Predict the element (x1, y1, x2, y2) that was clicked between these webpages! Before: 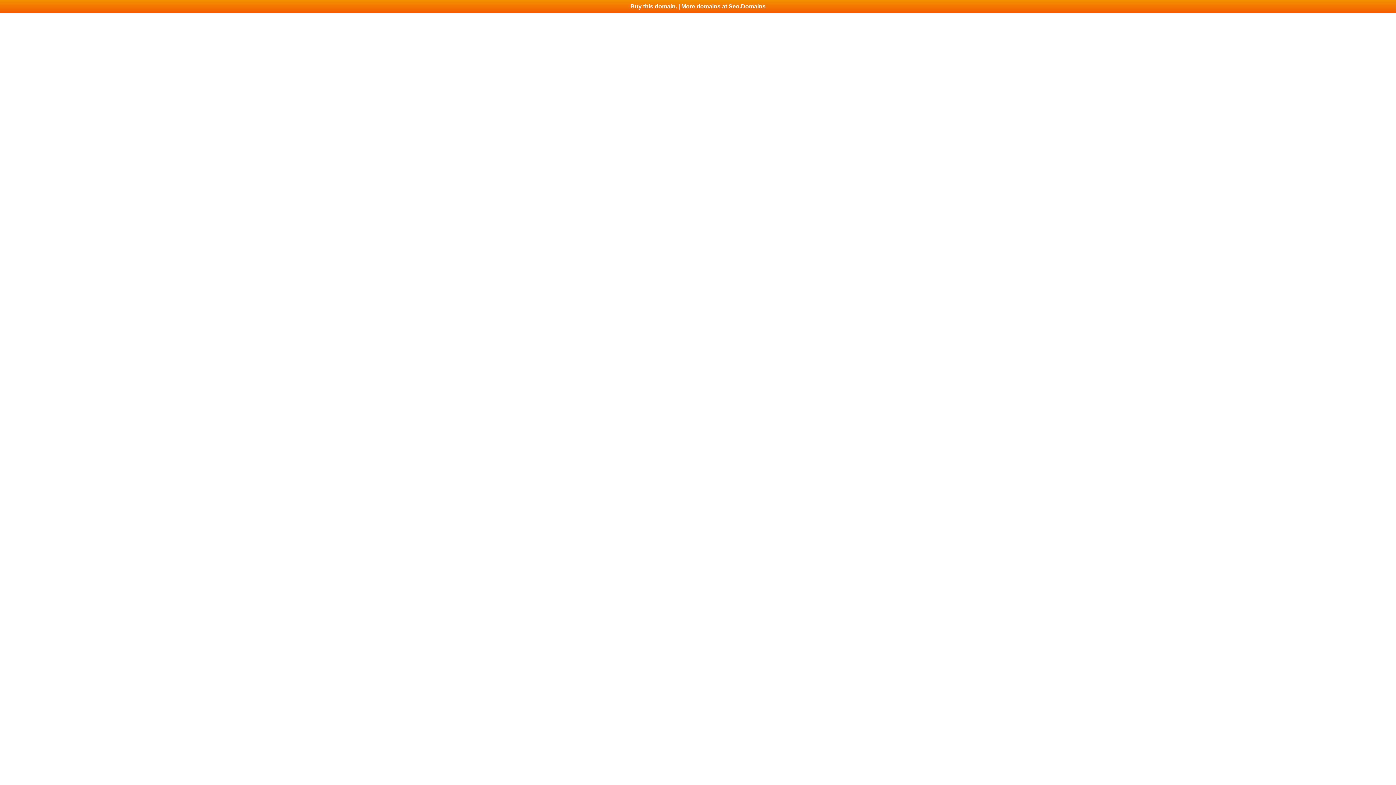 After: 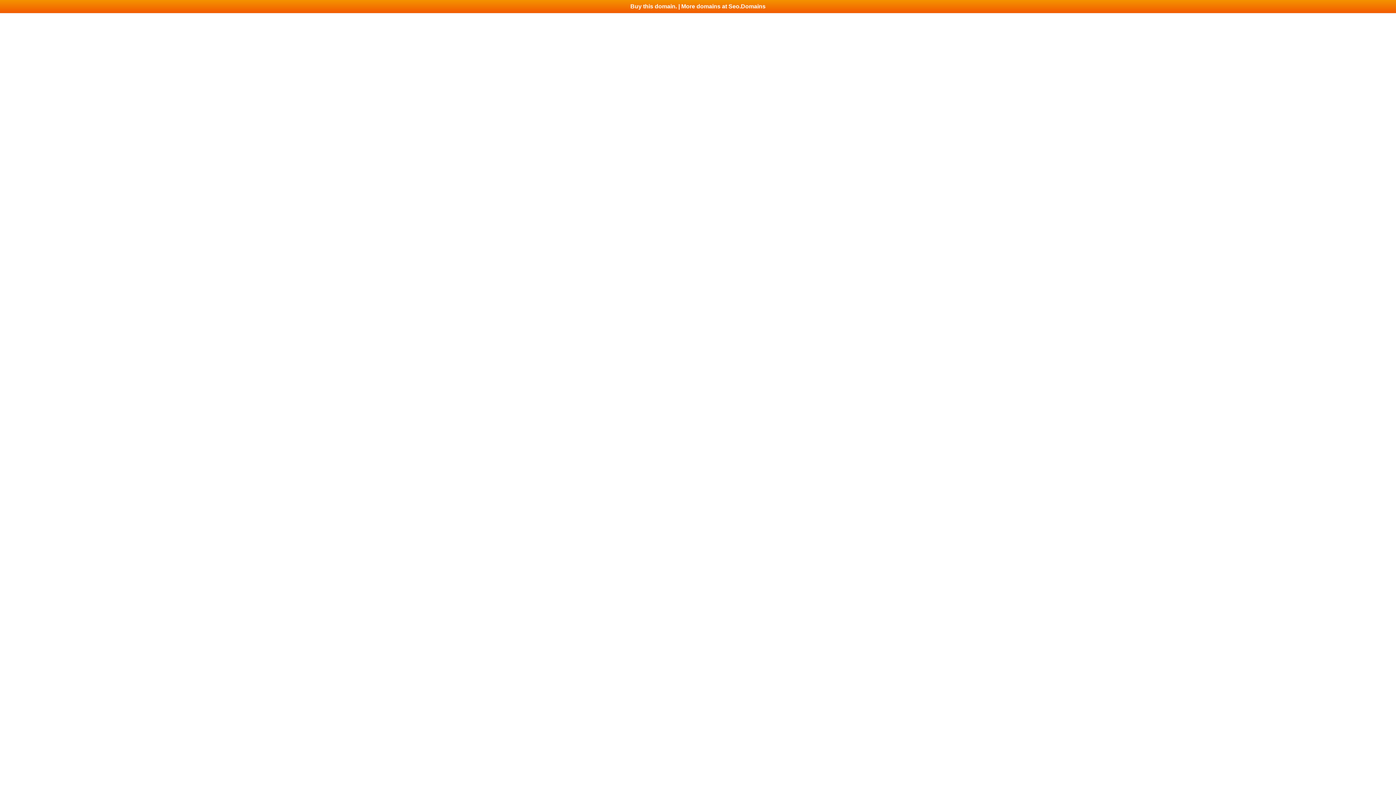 Action: bbox: (0, 0, 1396, 13) label: Buy this domain. | More domains at Seo.Domains